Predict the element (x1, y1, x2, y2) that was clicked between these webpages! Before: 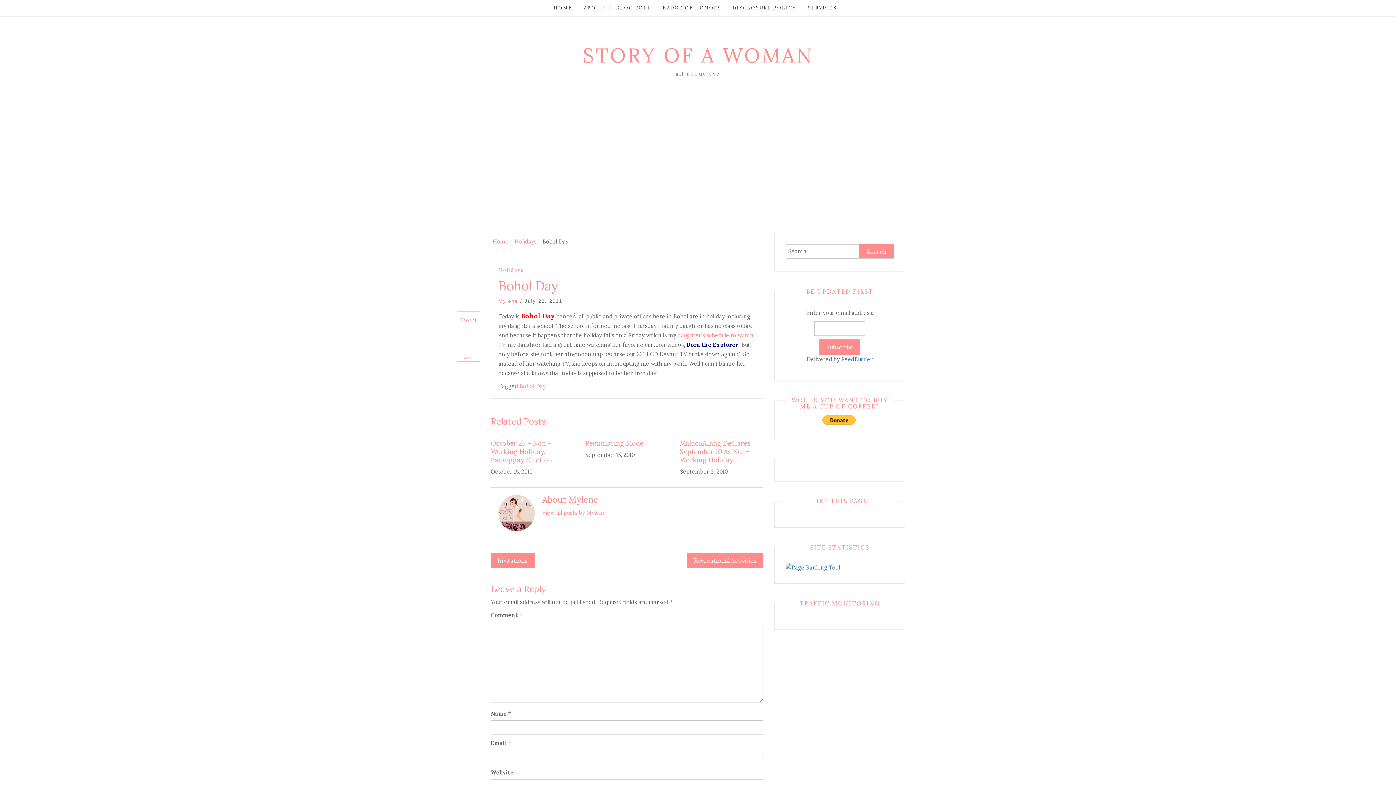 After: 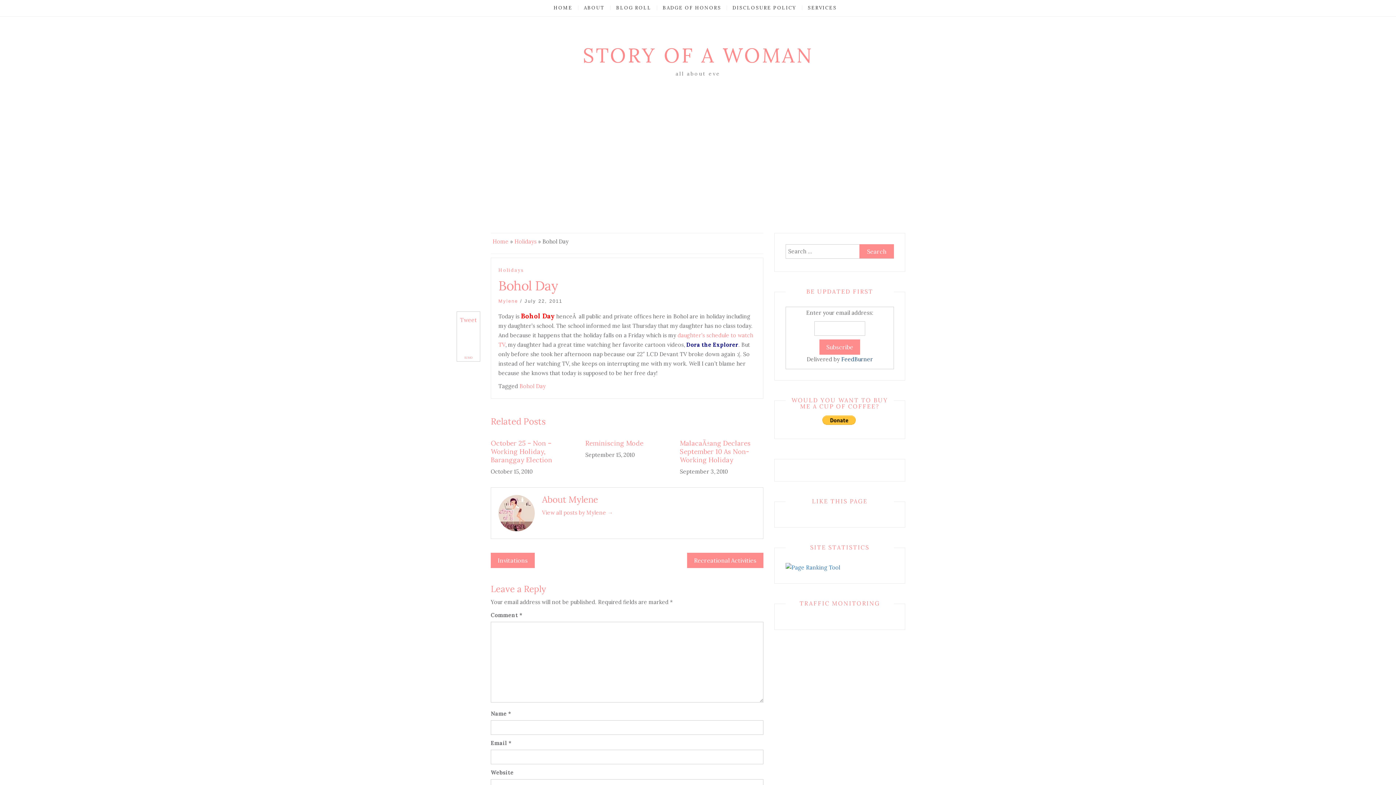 Action: label: FeedBurner bbox: (841, 356, 873, 362)